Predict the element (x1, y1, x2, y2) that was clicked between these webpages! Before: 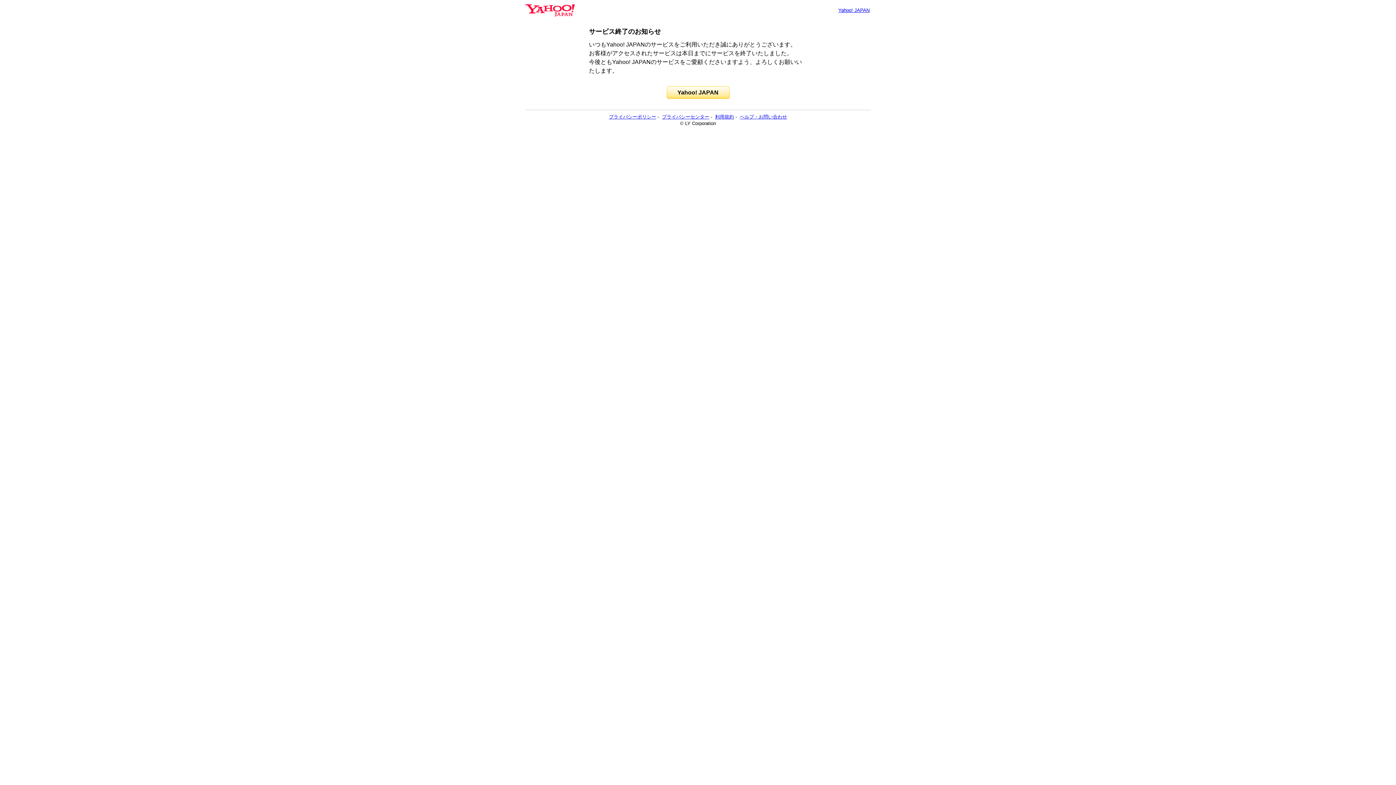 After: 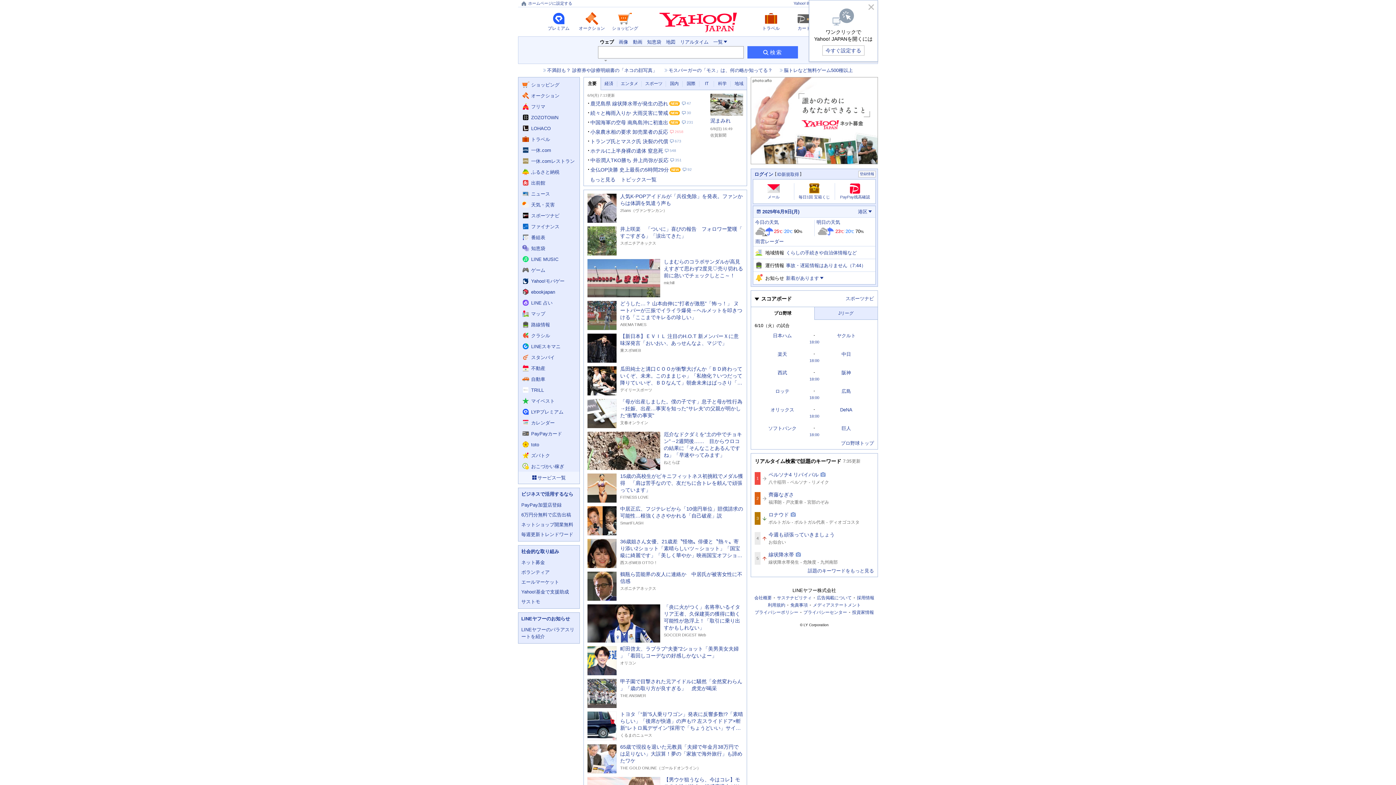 Action: bbox: (525, 6, 574, 13)